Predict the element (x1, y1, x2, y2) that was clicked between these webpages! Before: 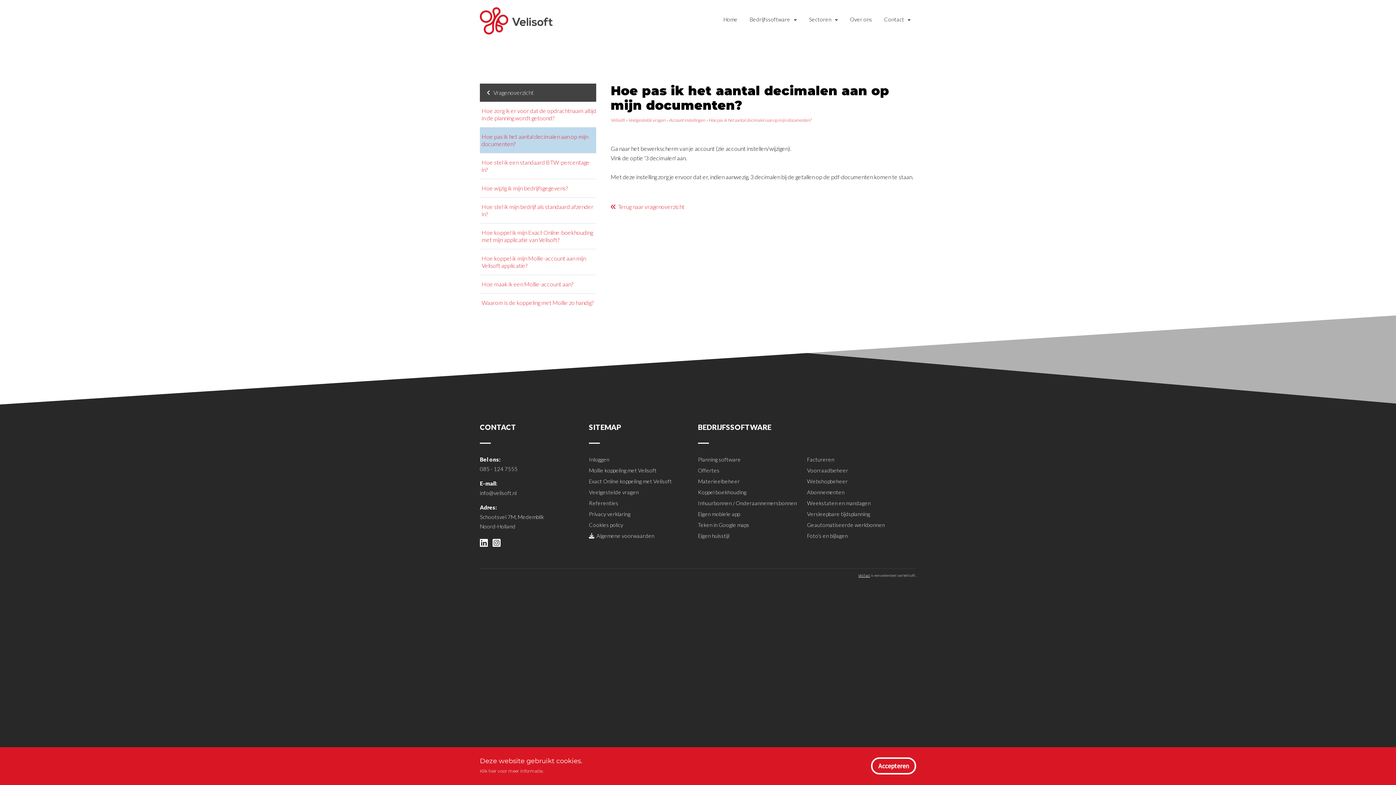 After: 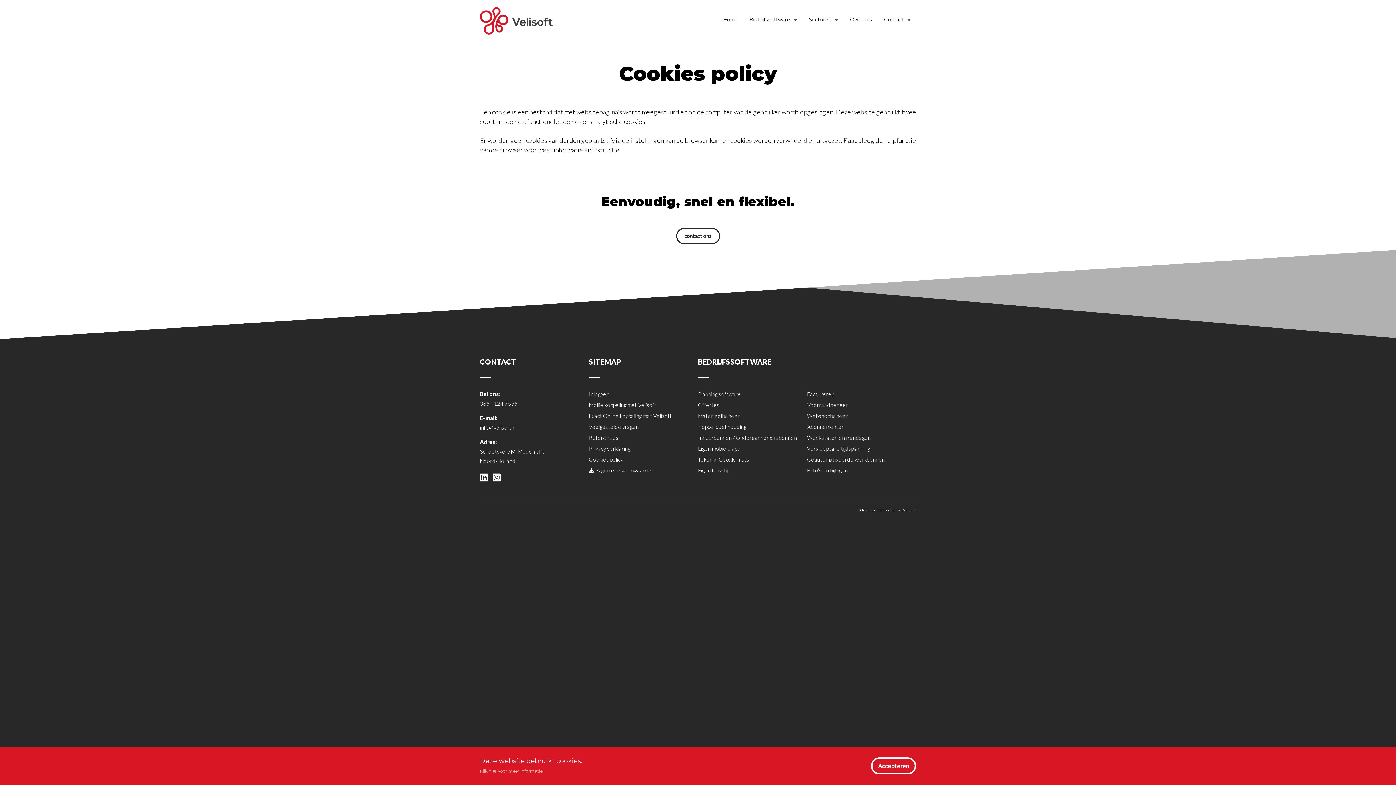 Action: bbox: (589, 521, 623, 528) label: Cookies policy